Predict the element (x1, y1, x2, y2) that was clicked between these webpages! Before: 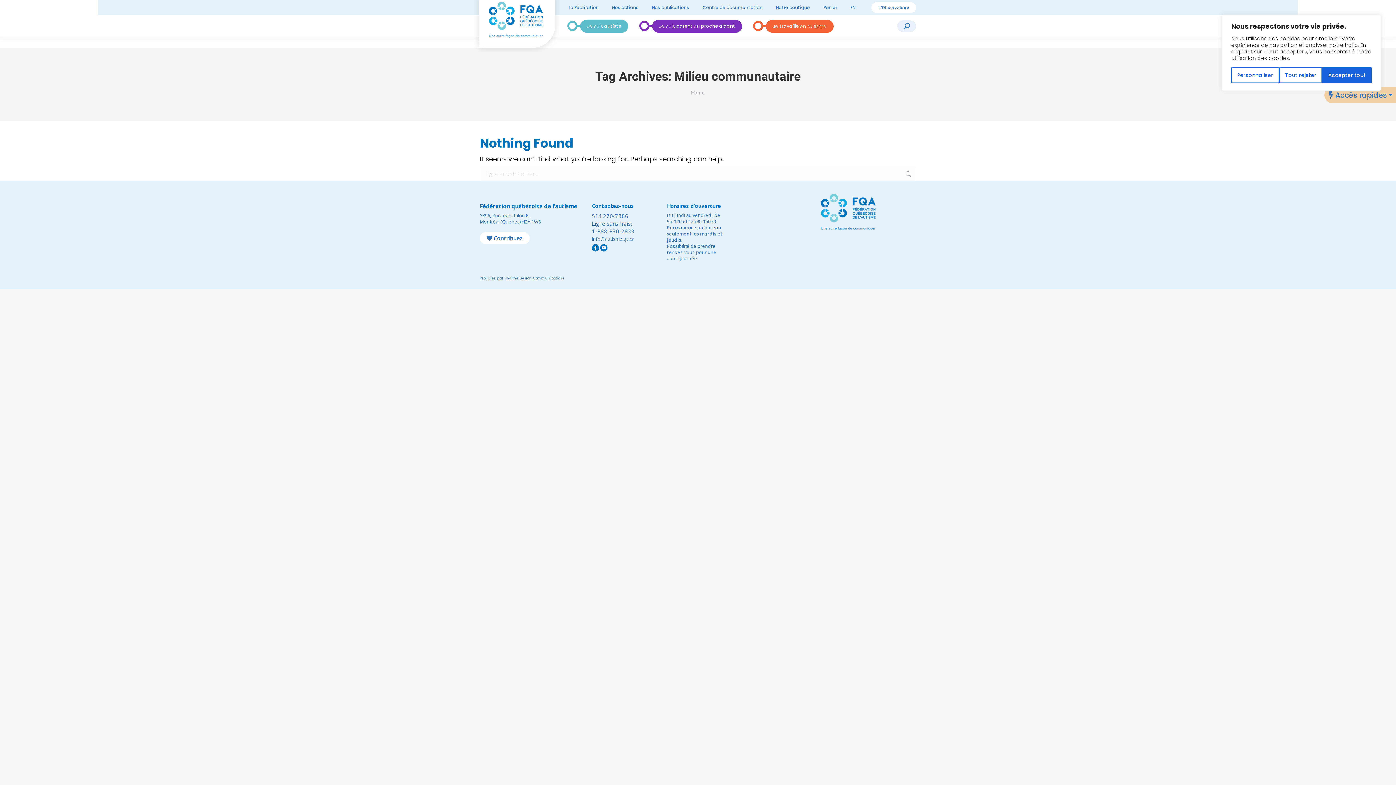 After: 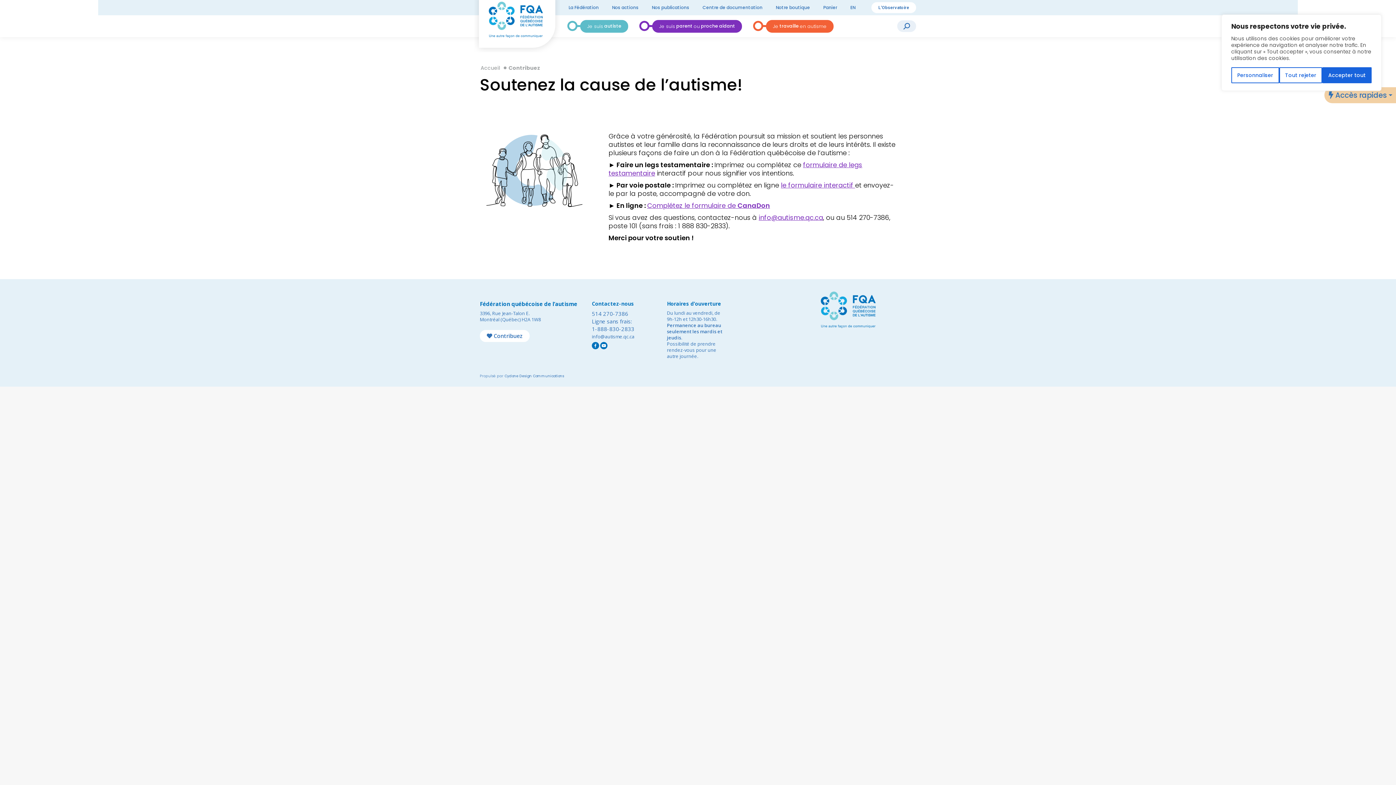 Action: bbox: (480, 232, 529, 244) label:  Contribuez